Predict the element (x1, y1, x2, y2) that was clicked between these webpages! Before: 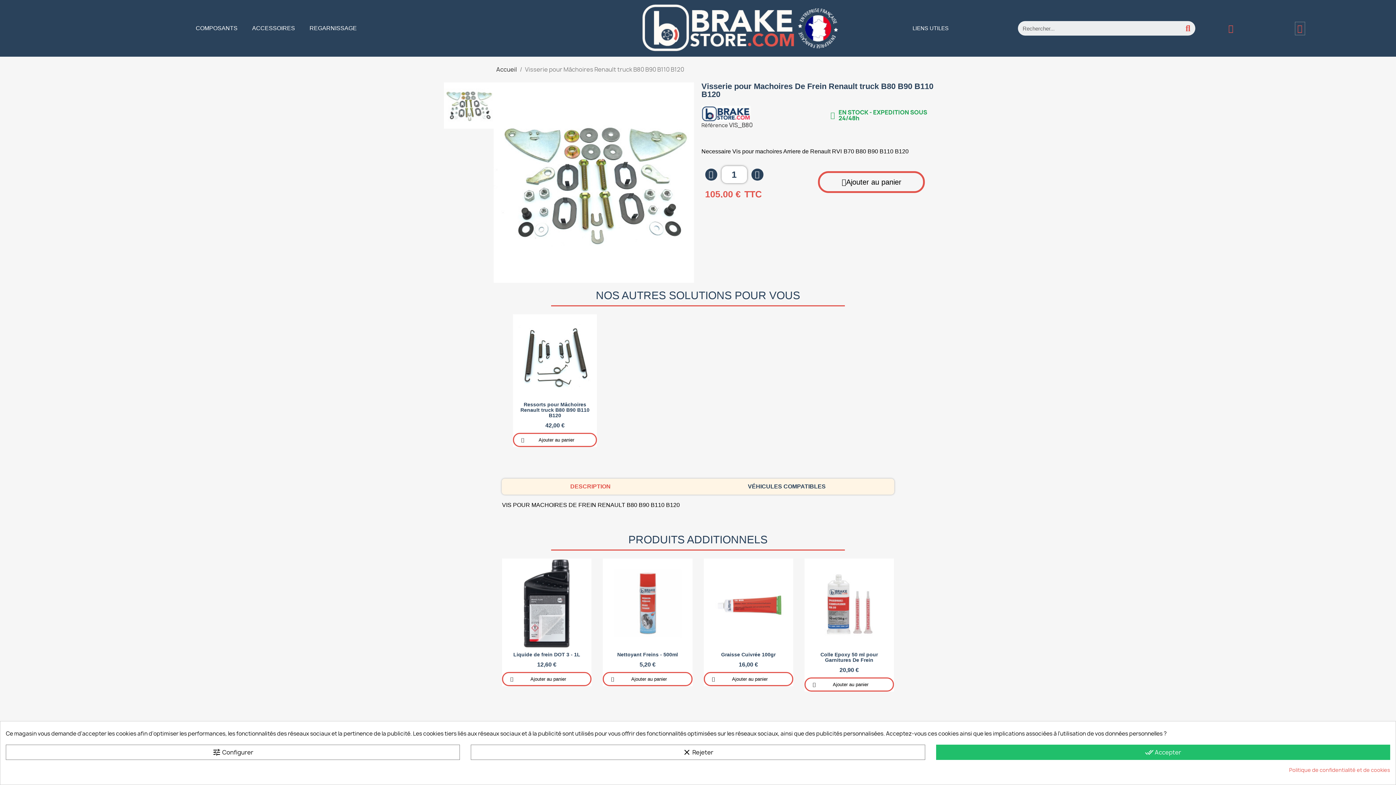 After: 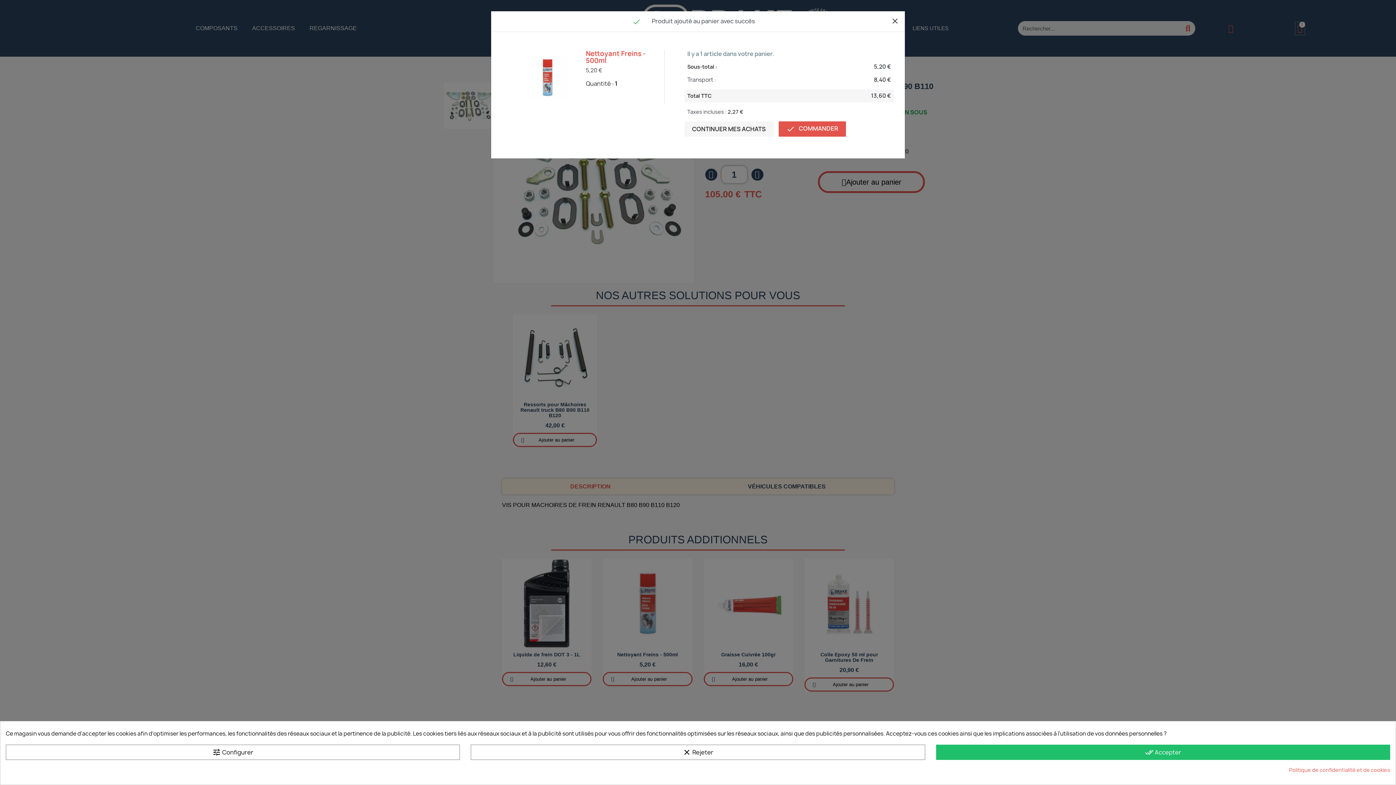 Action: label: Ajouter au panier bbox: (603, 672, 692, 686)